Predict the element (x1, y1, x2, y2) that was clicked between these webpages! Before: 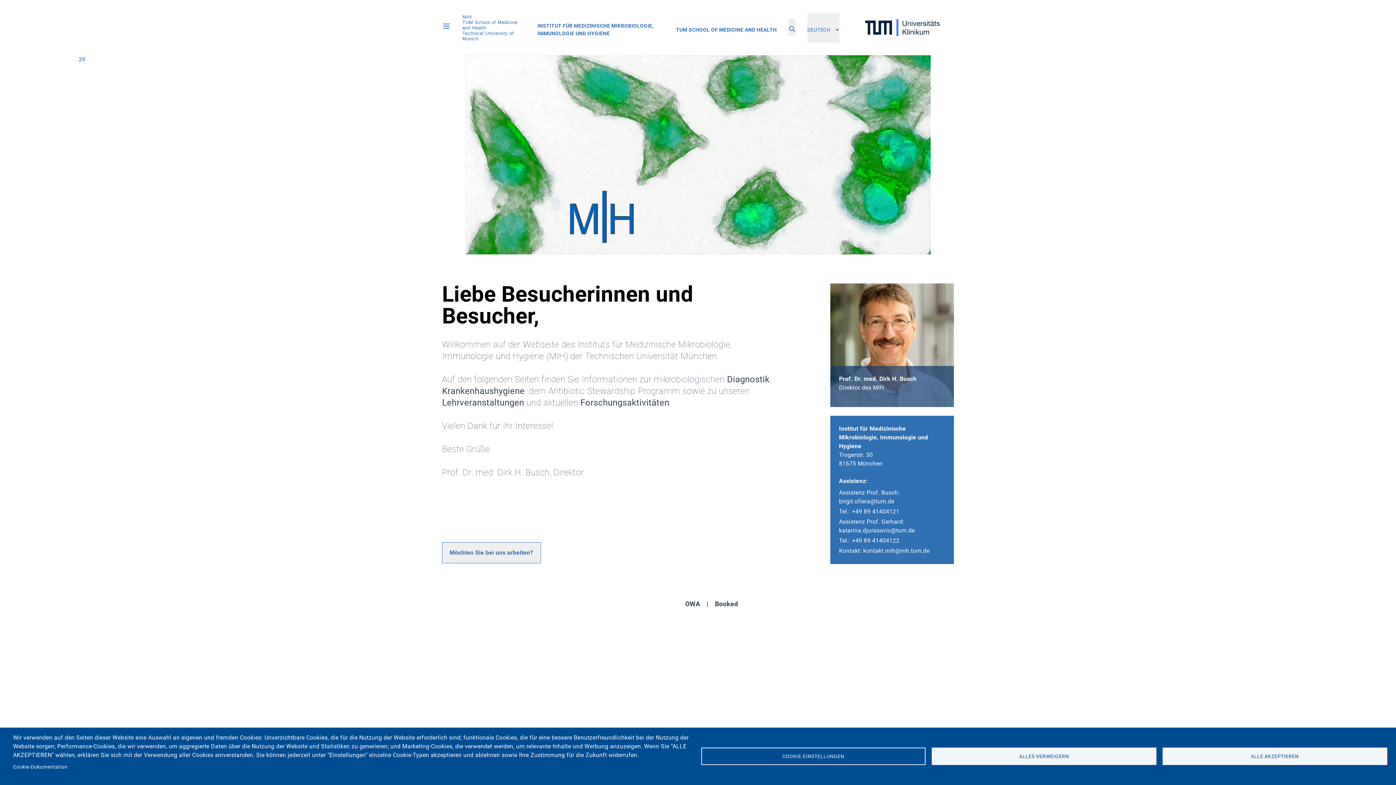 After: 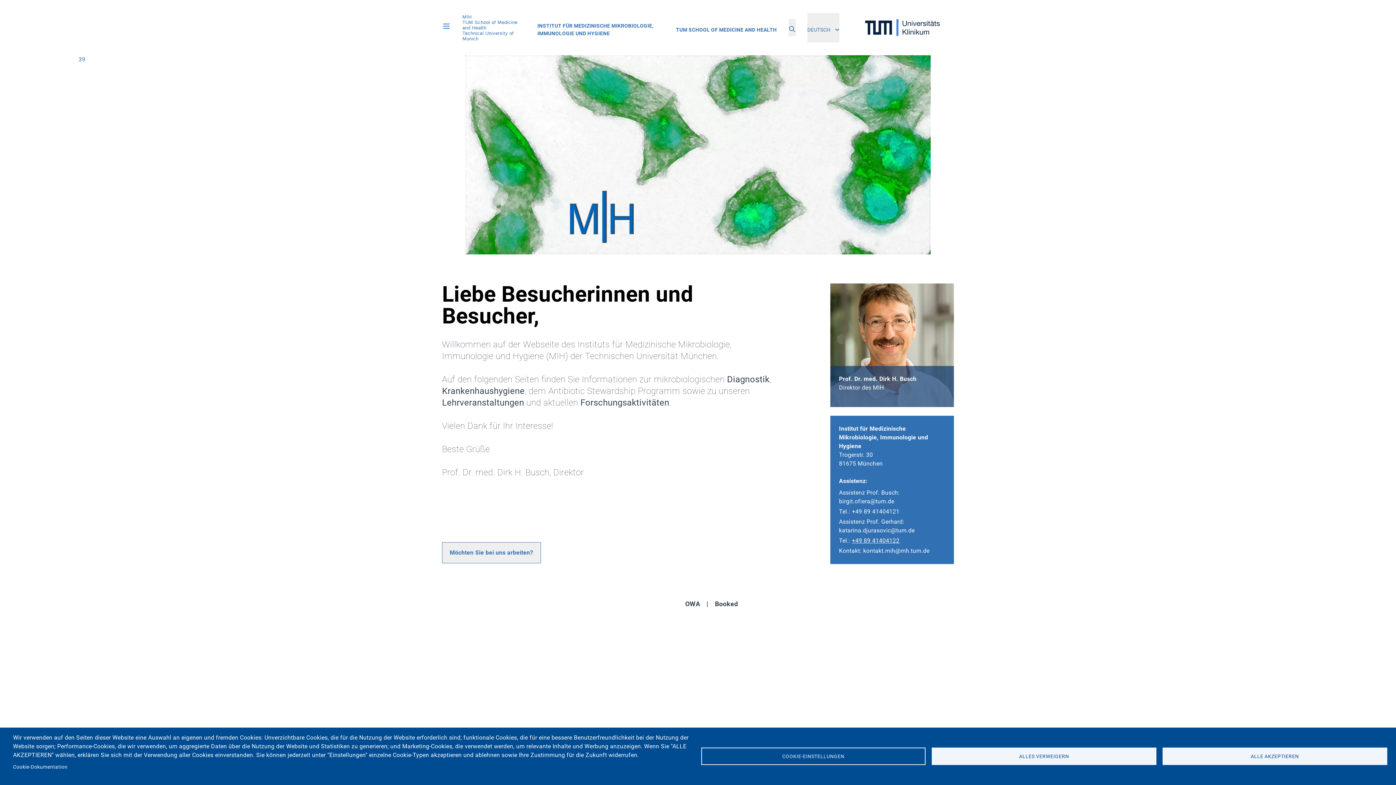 Action: label: +49 89 41404122 bbox: (852, 537, 899, 544)